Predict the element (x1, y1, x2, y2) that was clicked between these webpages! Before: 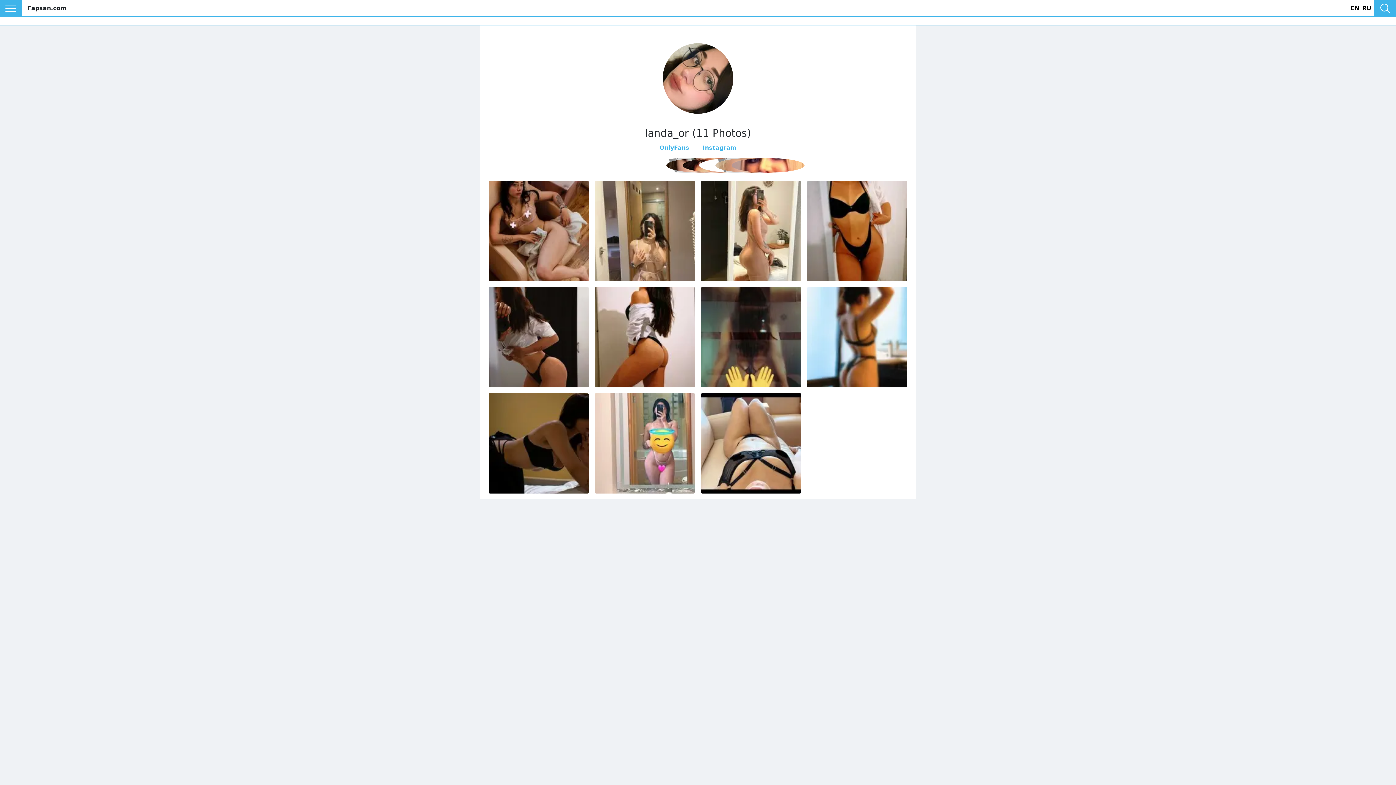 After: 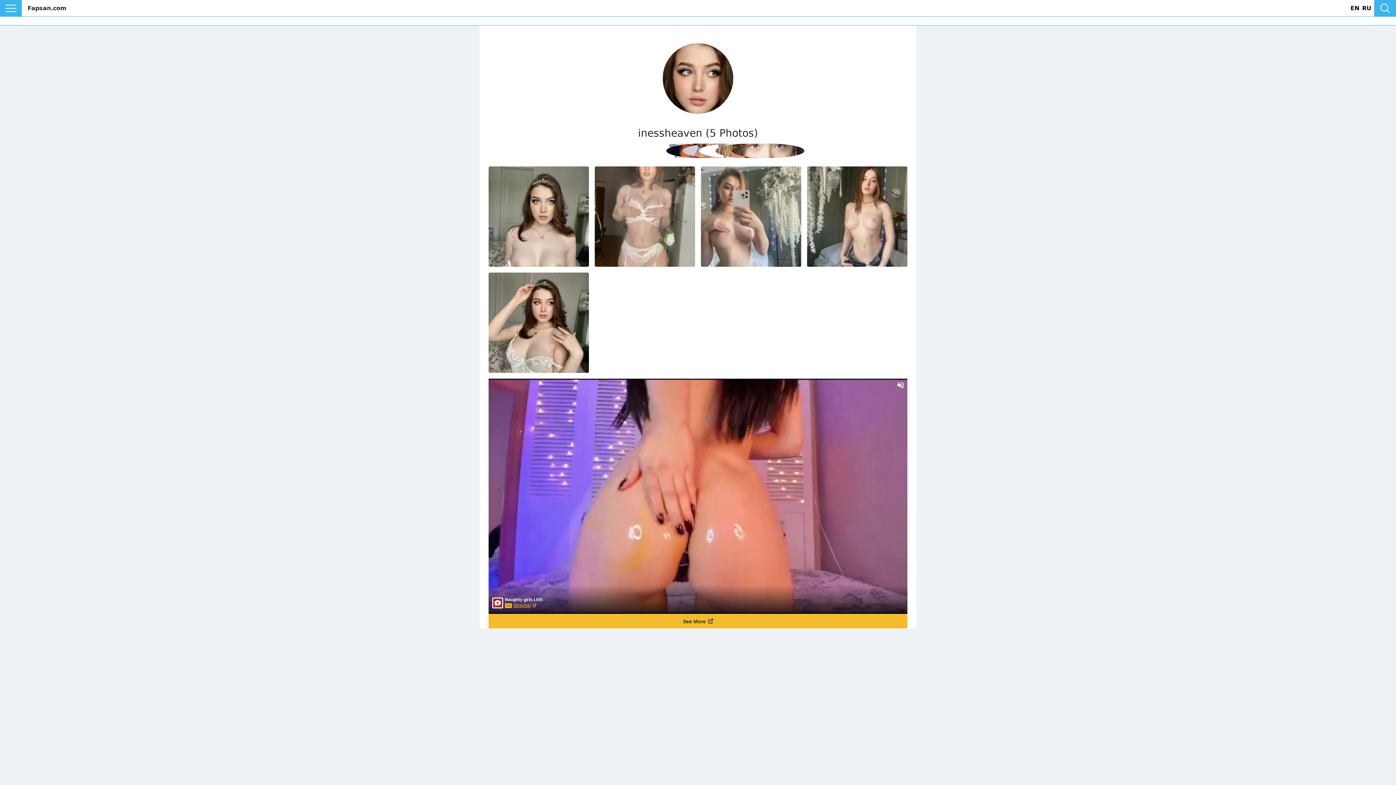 Action: bbox: (666, 158, 680, 172)